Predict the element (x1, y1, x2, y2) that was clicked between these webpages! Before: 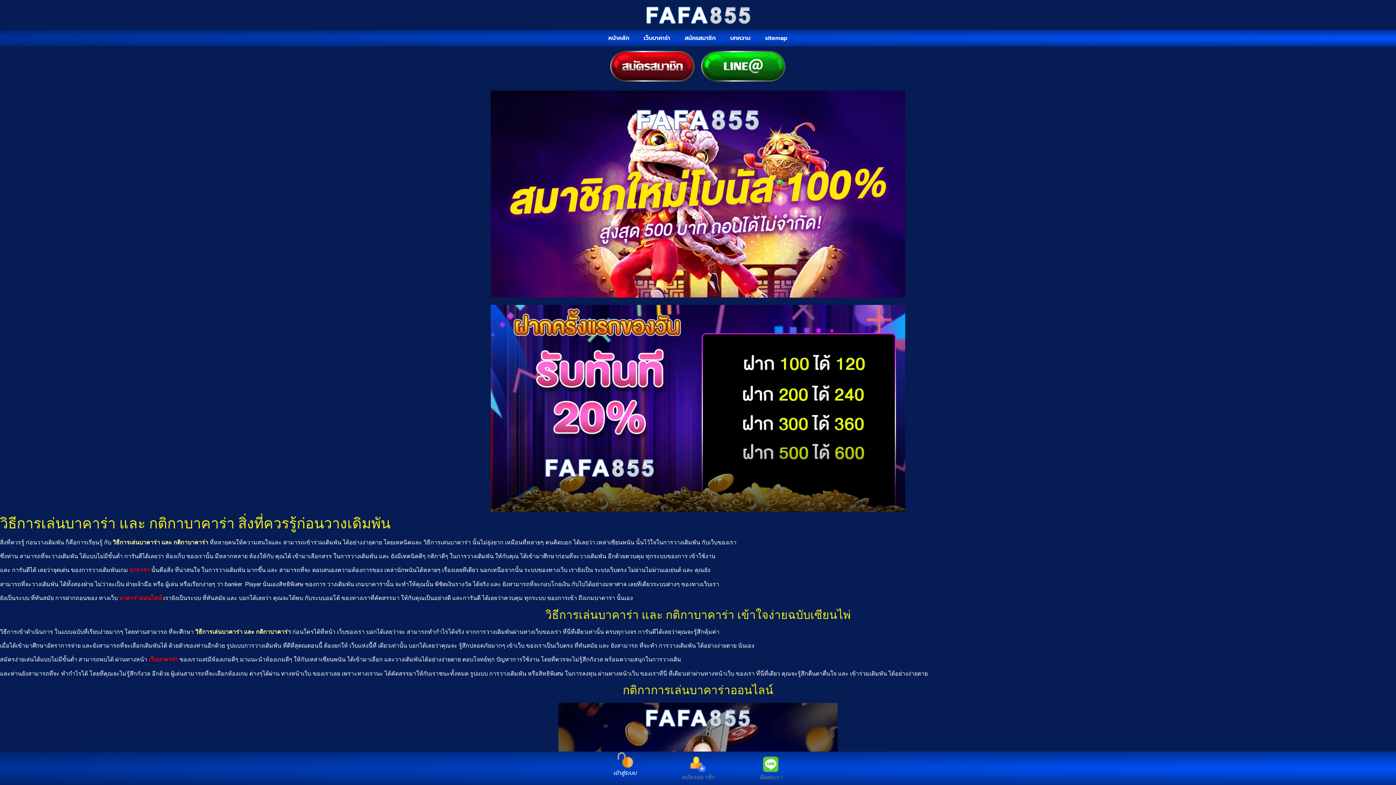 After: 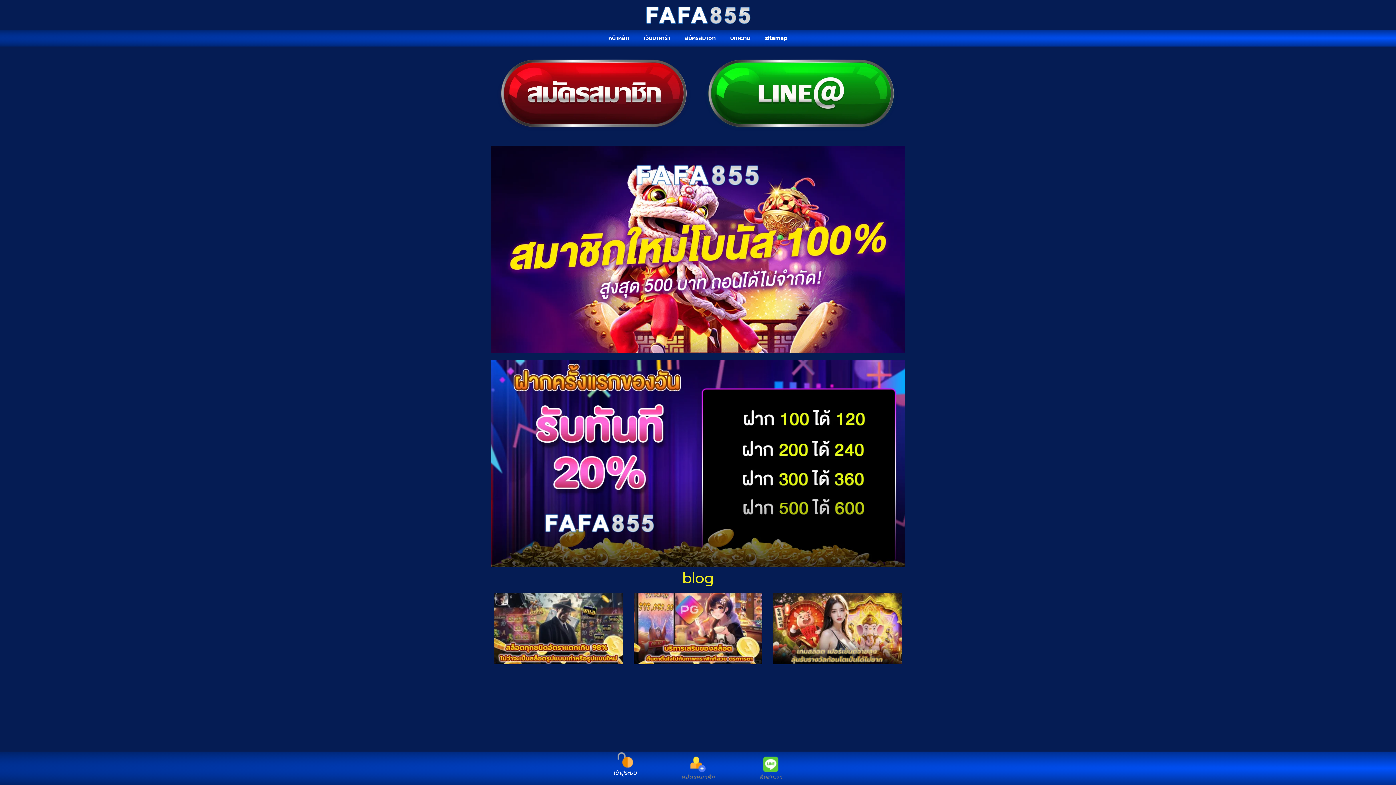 Action: bbox: (723, 29, 758, 46) label: บทความ